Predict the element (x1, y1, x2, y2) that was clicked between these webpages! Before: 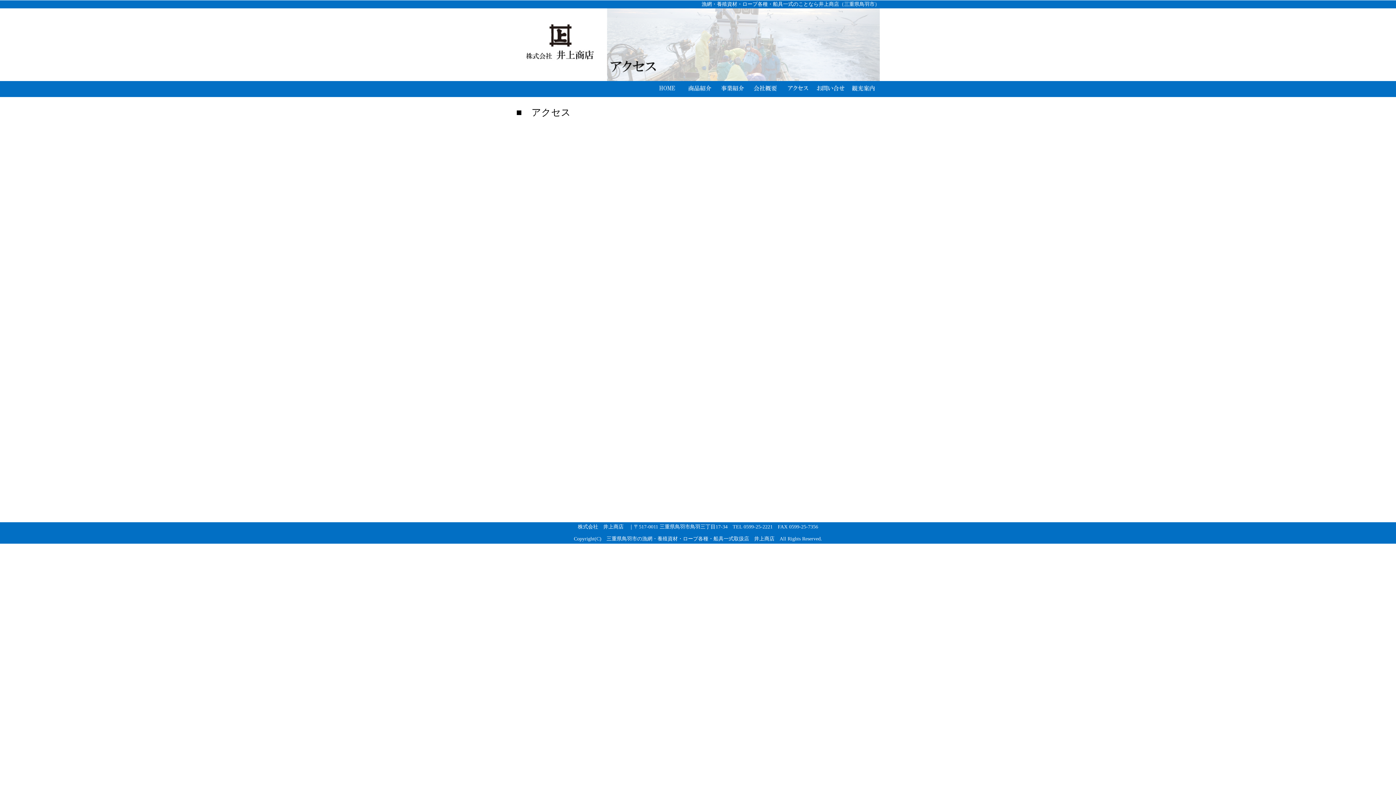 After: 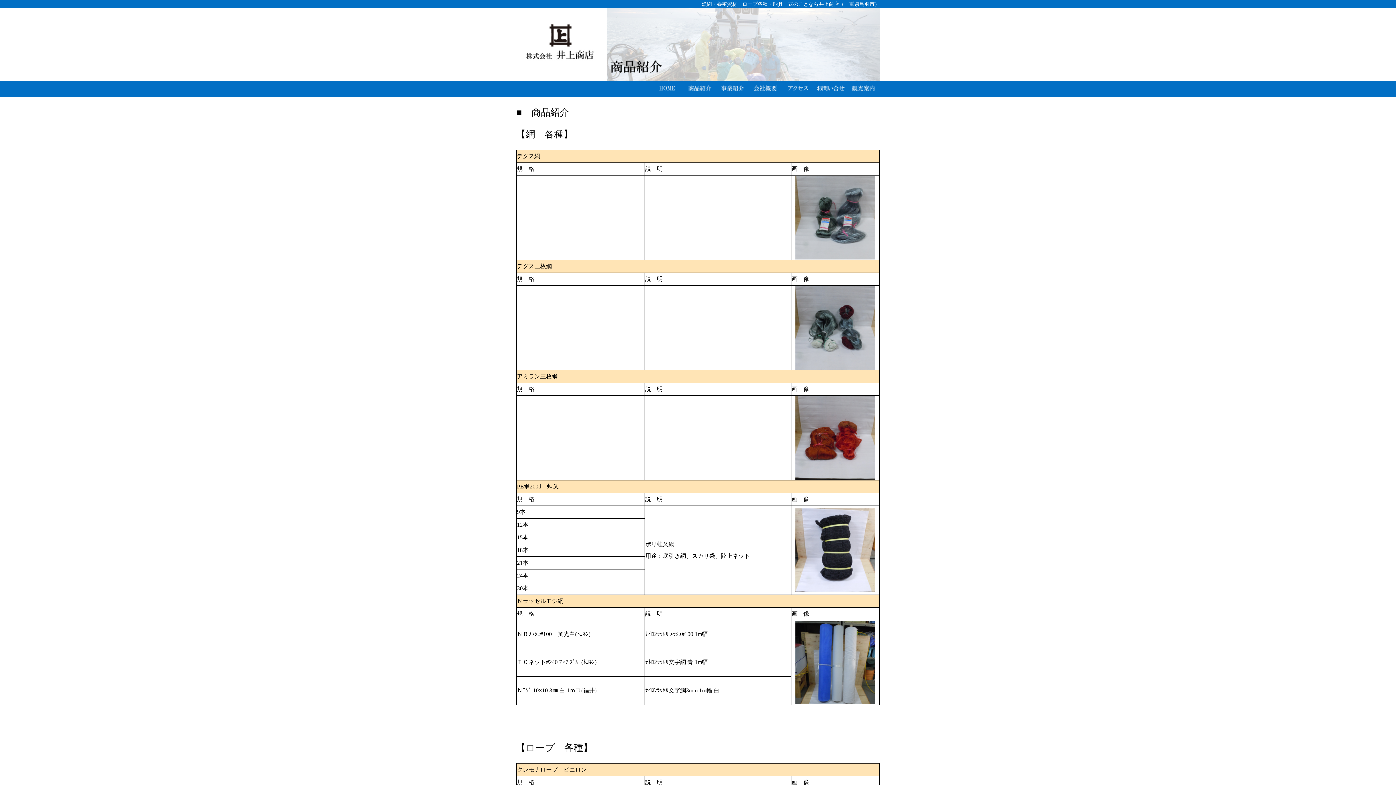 Action: bbox: (683, 92, 716, 97)